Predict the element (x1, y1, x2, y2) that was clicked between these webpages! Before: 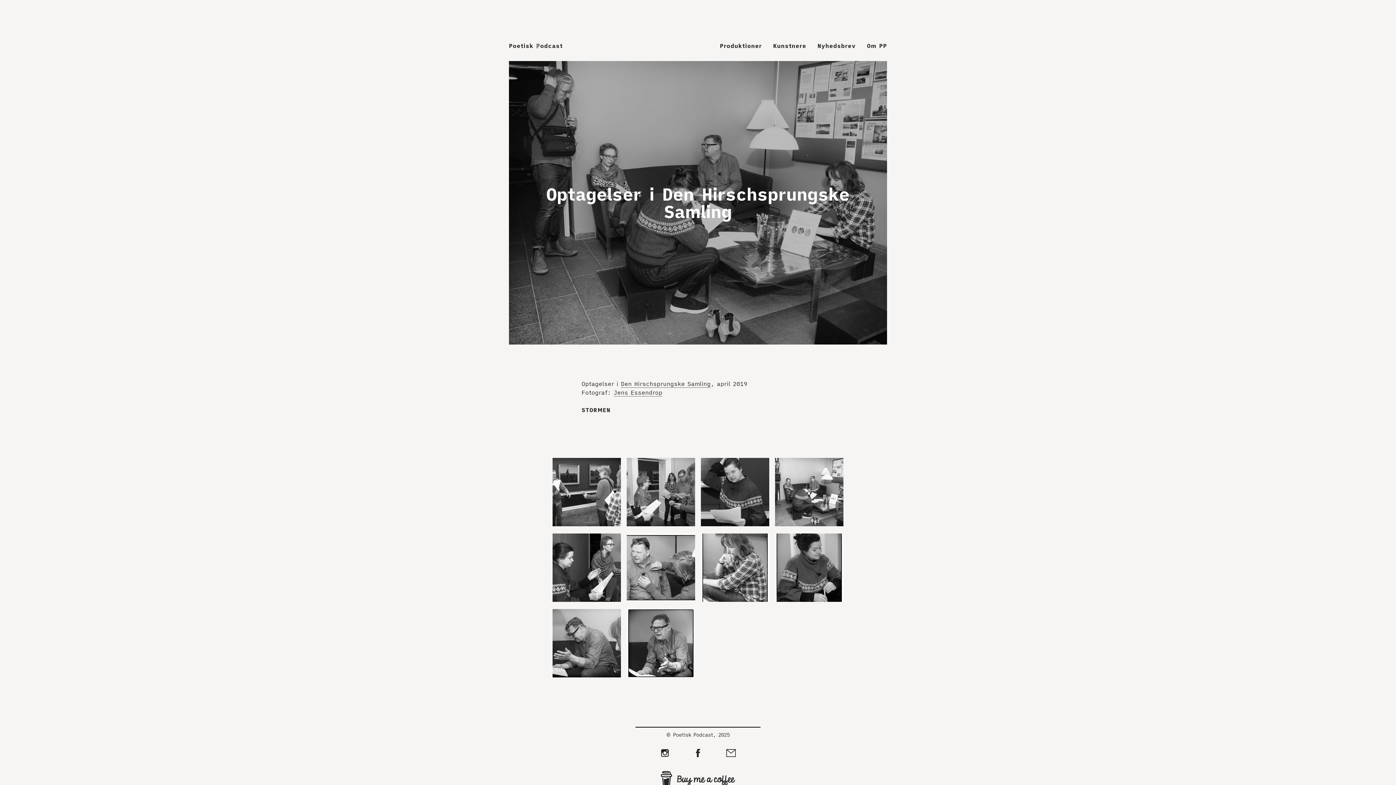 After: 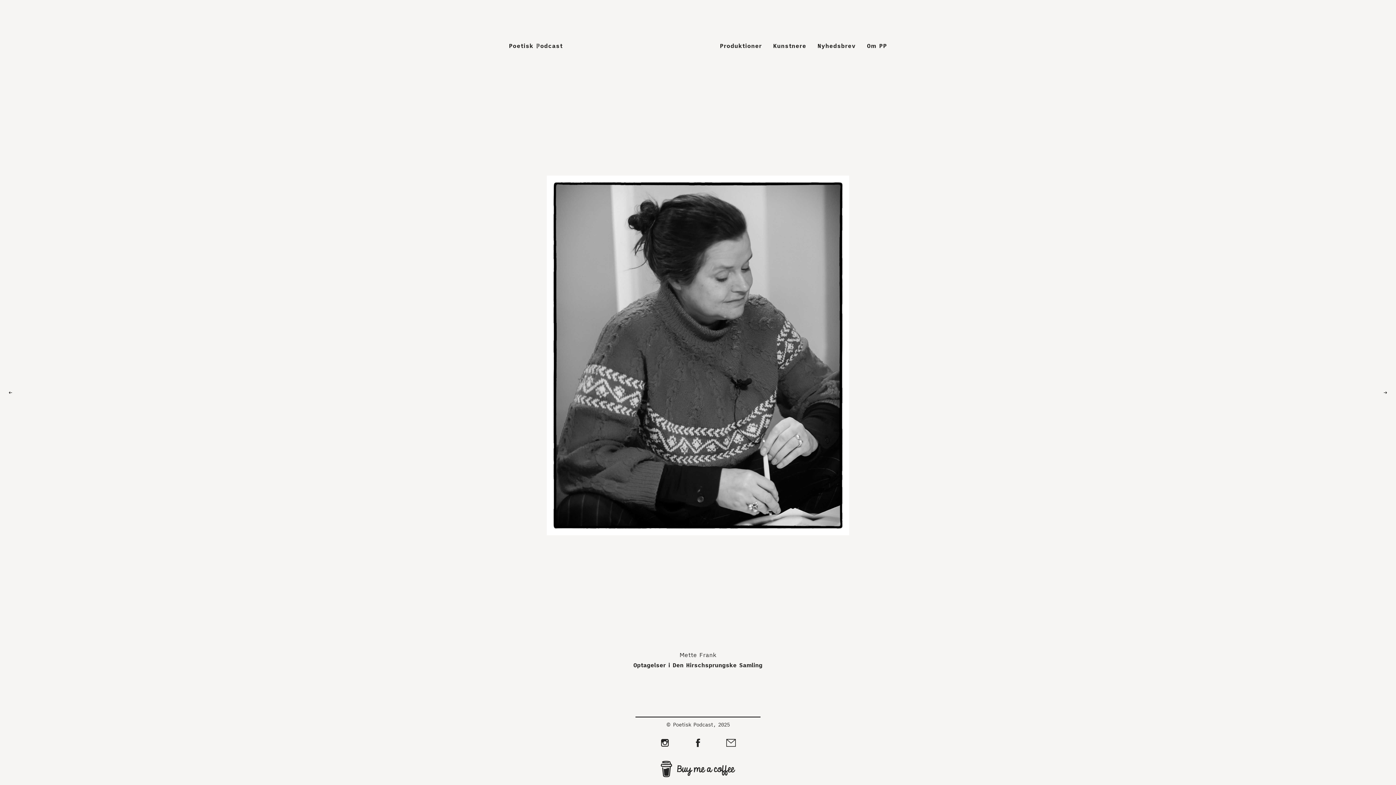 Action: bbox: (775, 596, 843, 603)